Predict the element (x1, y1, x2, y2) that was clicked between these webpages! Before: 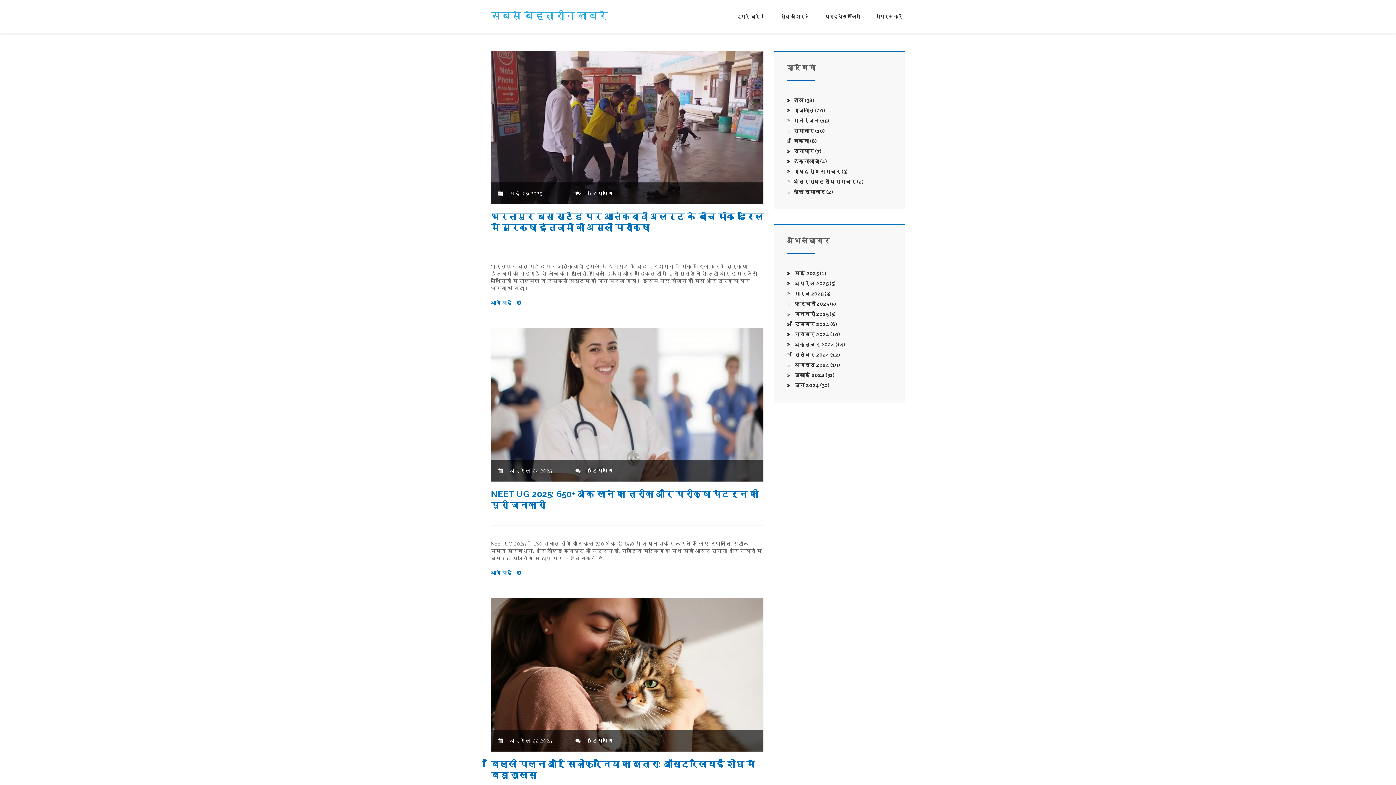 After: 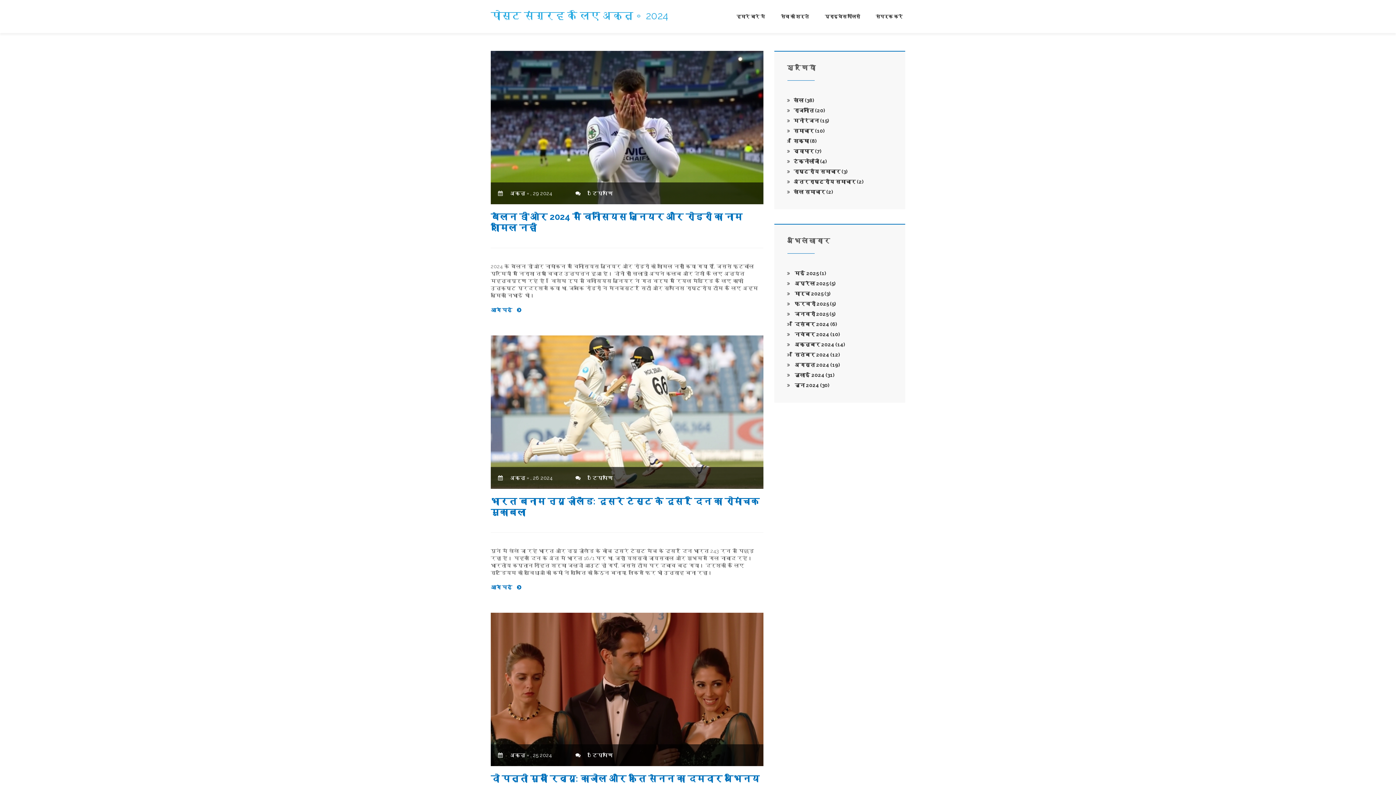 Action: label:  अक्तूबर 2024 (14) bbox: (787, 341, 845, 347)